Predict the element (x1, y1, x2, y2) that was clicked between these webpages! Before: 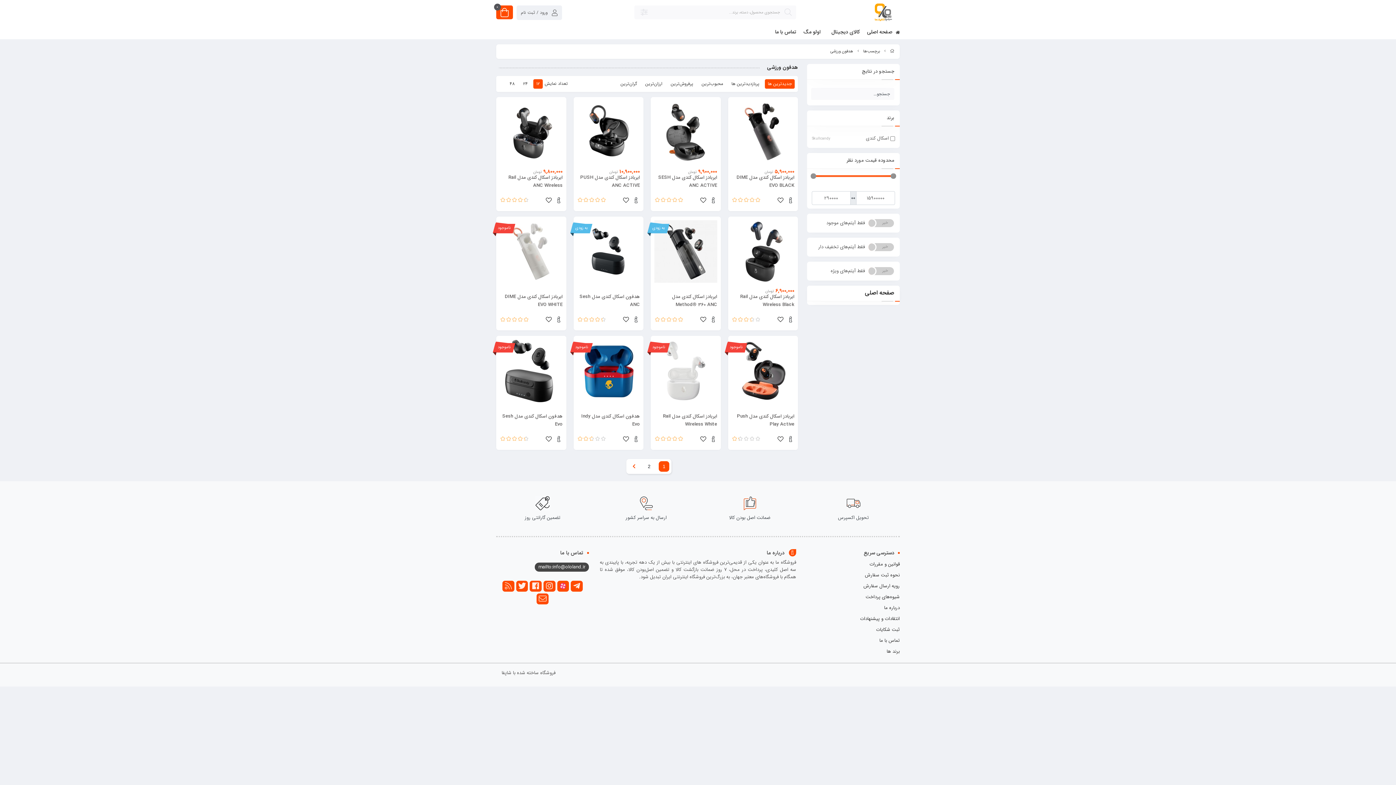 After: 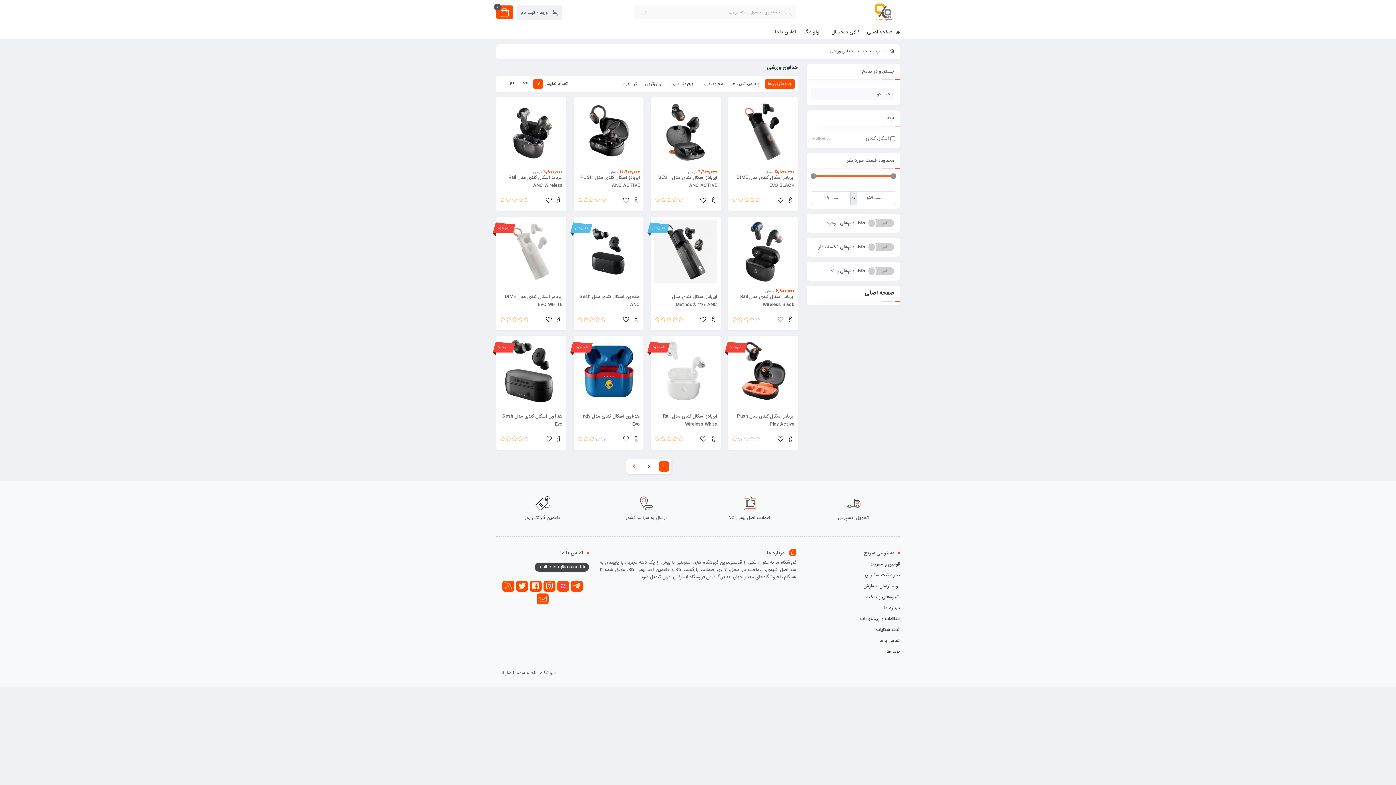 Action: bbox: (544, 582, 554, 590)